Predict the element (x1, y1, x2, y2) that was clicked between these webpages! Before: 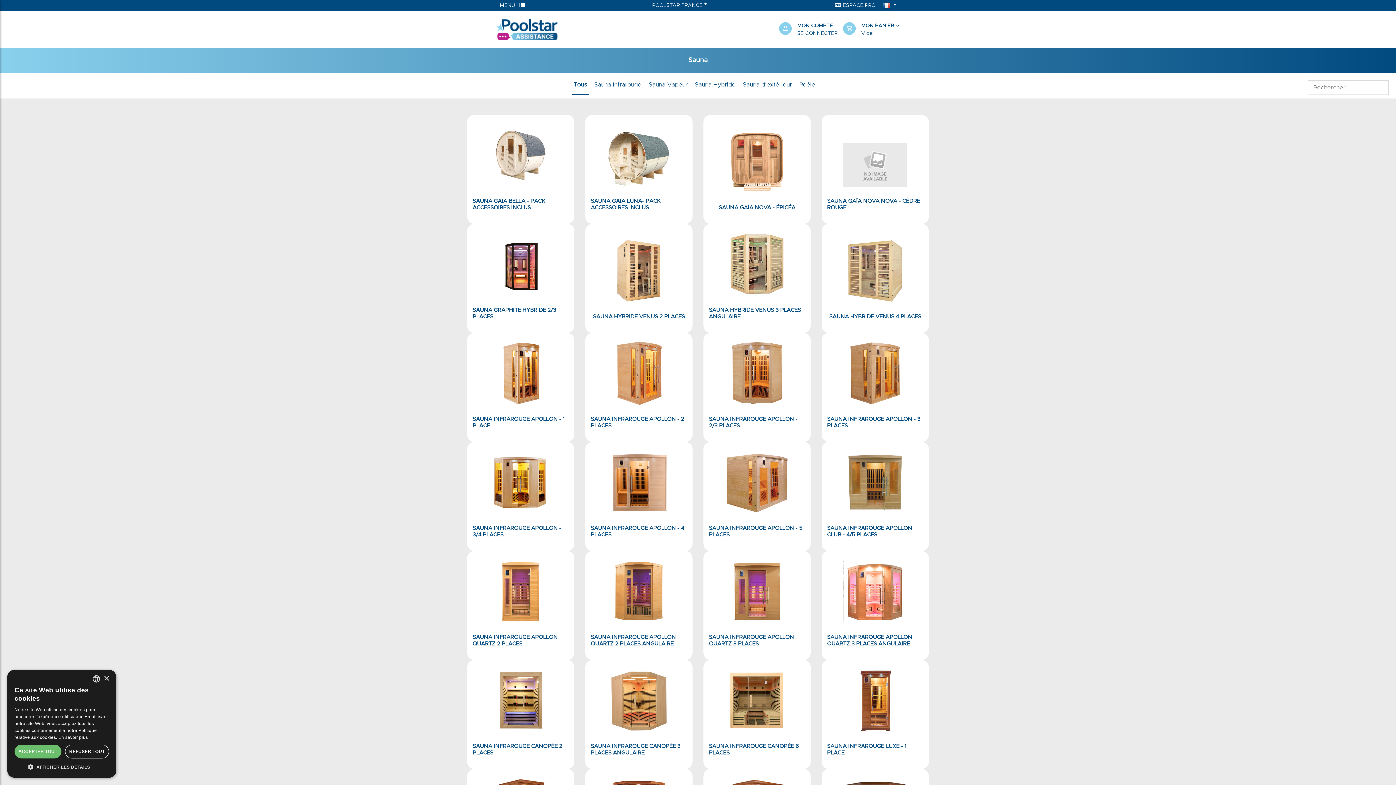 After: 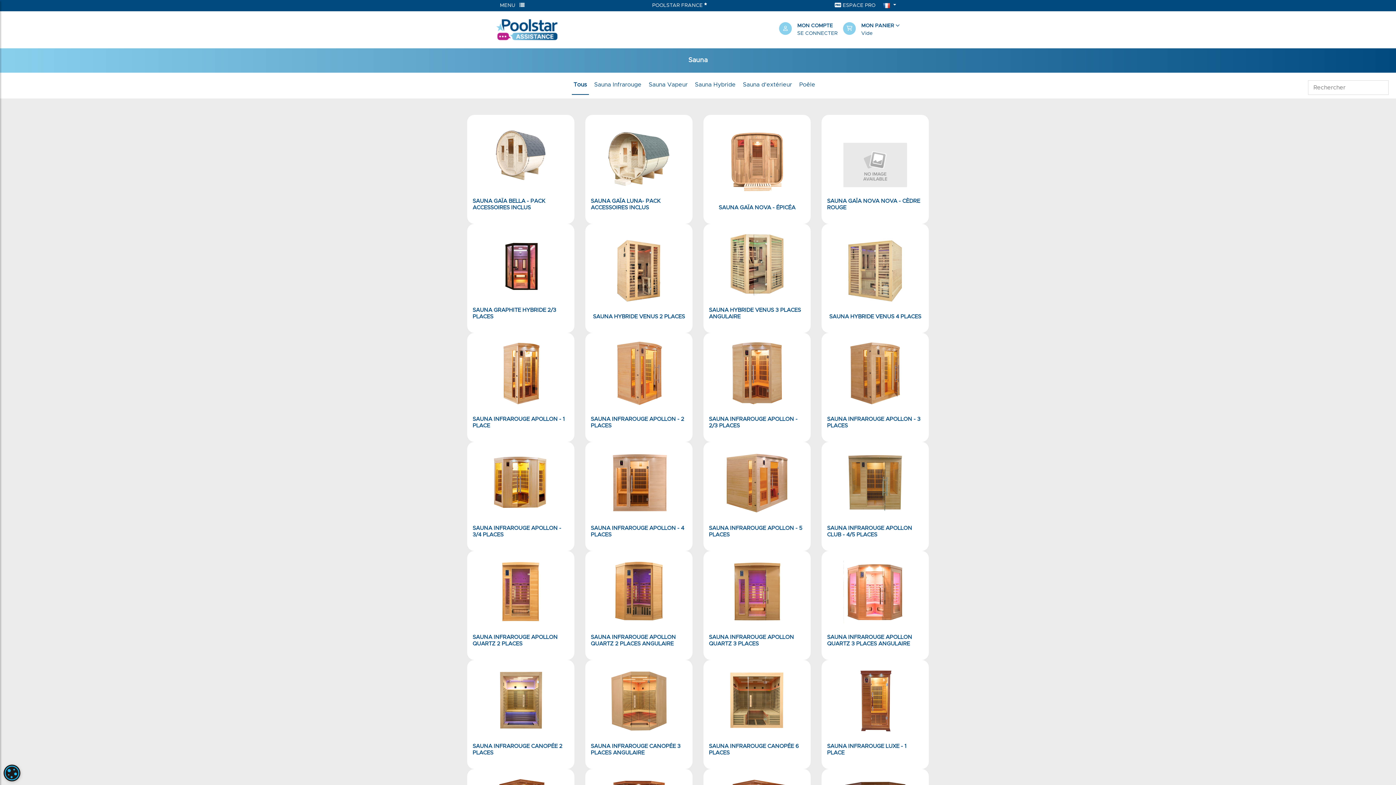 Action: label: REFUSER TOUT bbox: (64, 745, 109, 758)